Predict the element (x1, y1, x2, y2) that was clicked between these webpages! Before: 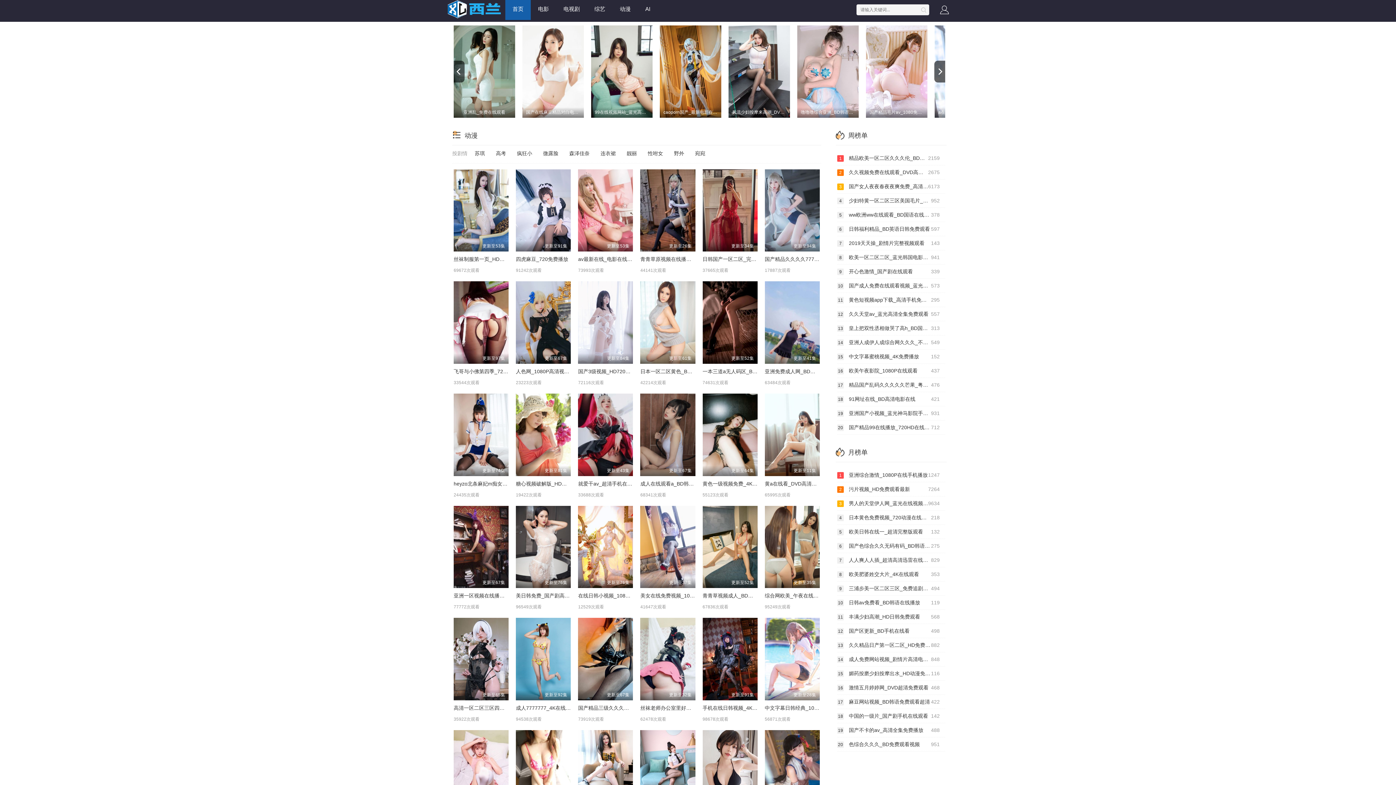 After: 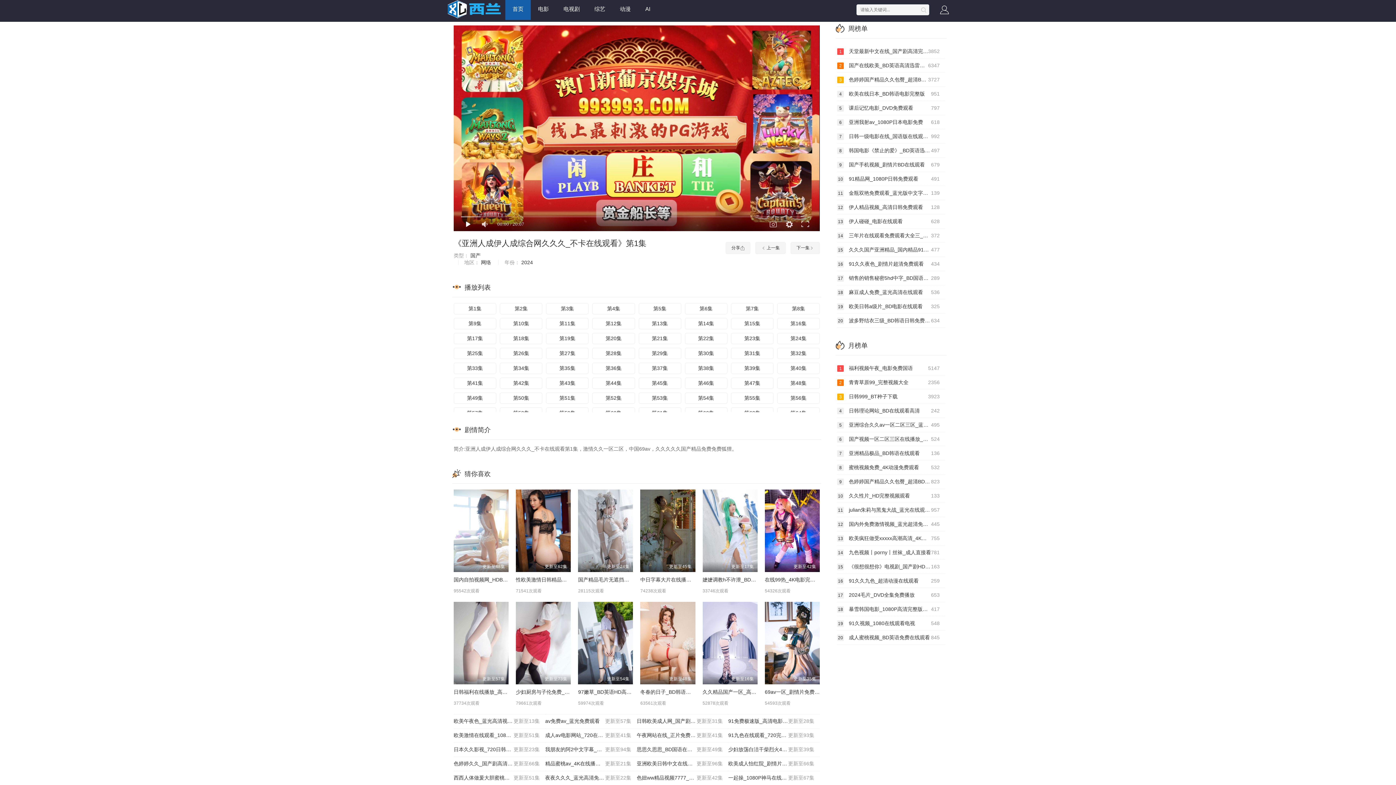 Action: bbox: (837, 335, 945, 349) label: 549
14 亚洲人成伊人成综合网久久久_不卡在线观看